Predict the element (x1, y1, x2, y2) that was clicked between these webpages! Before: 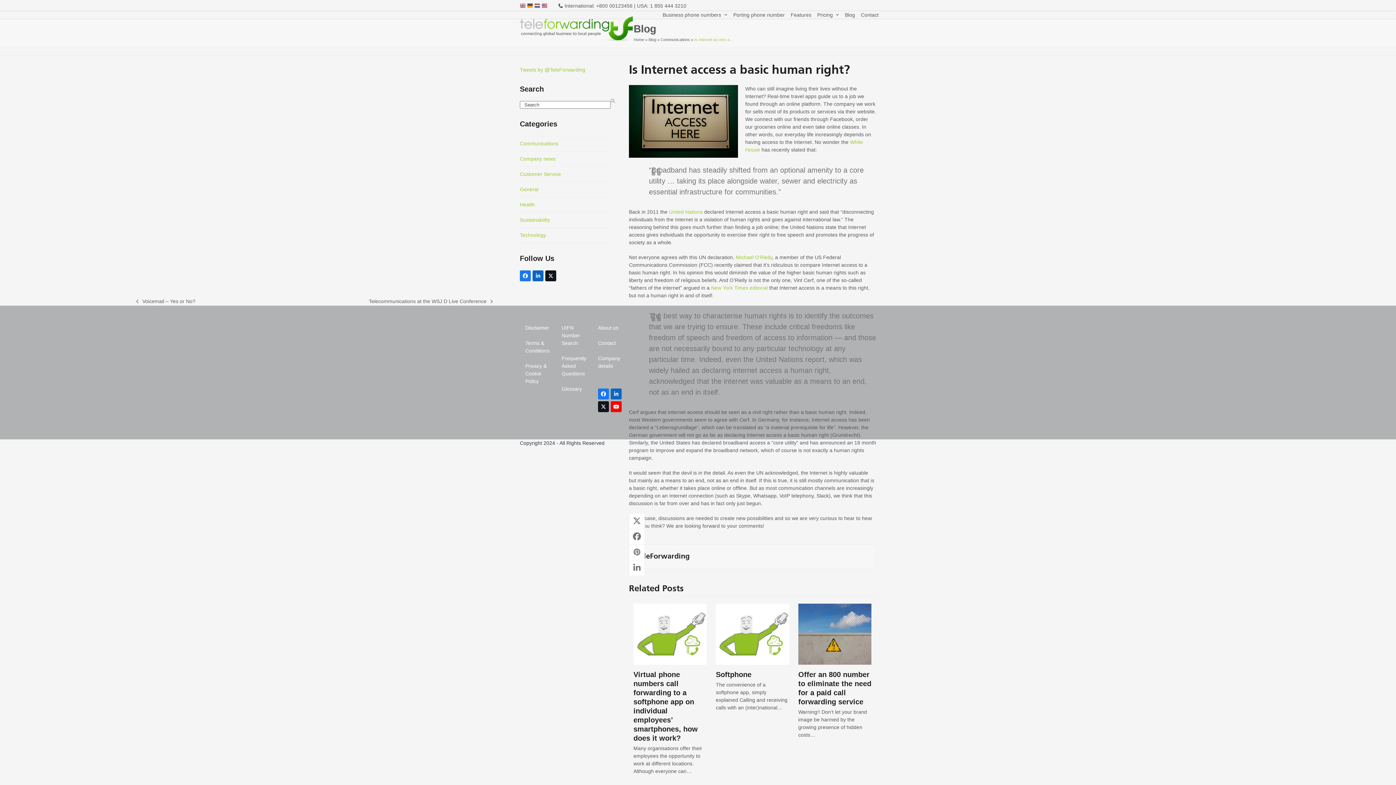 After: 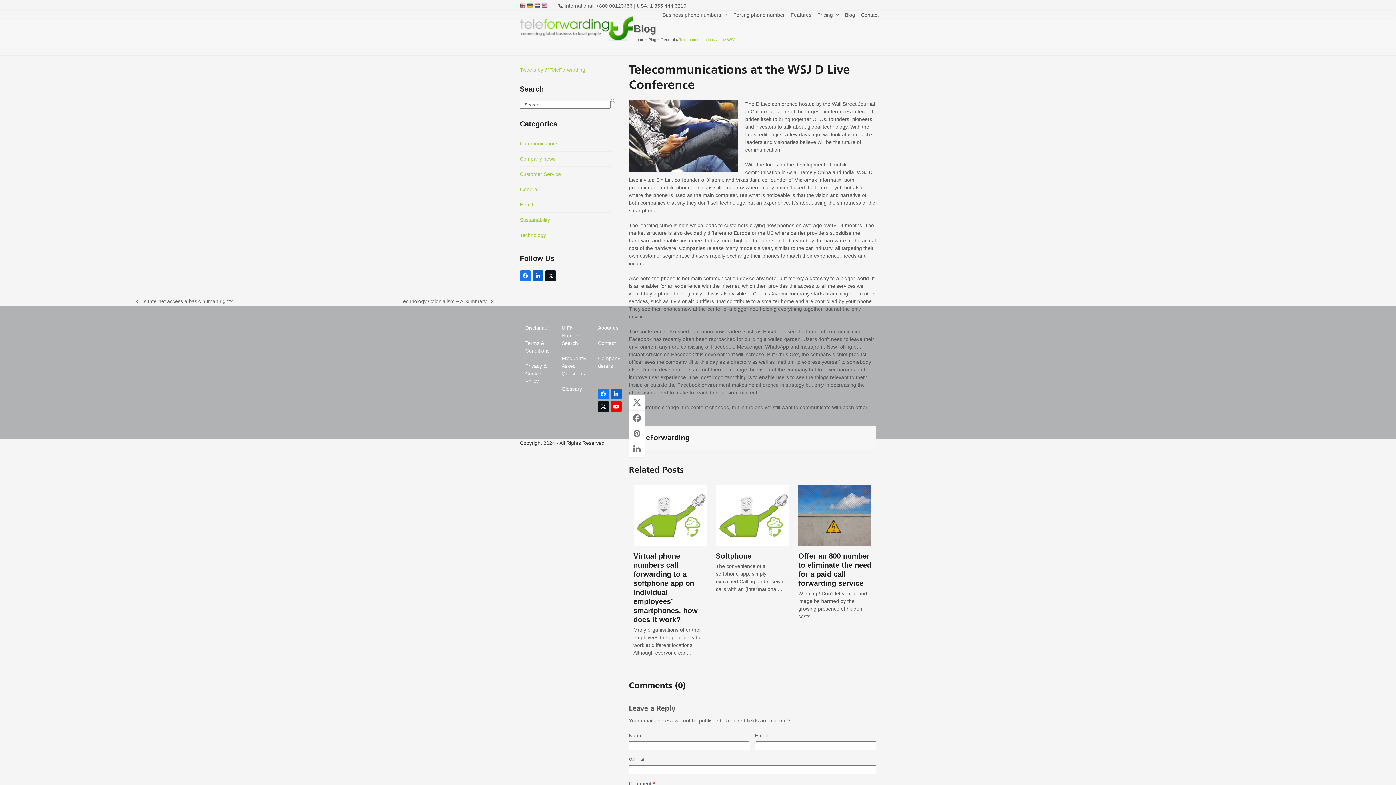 Action: label: next post:
Telecommunications at the WSJ D Live Conference bbox: (368, 297, 492, 305)